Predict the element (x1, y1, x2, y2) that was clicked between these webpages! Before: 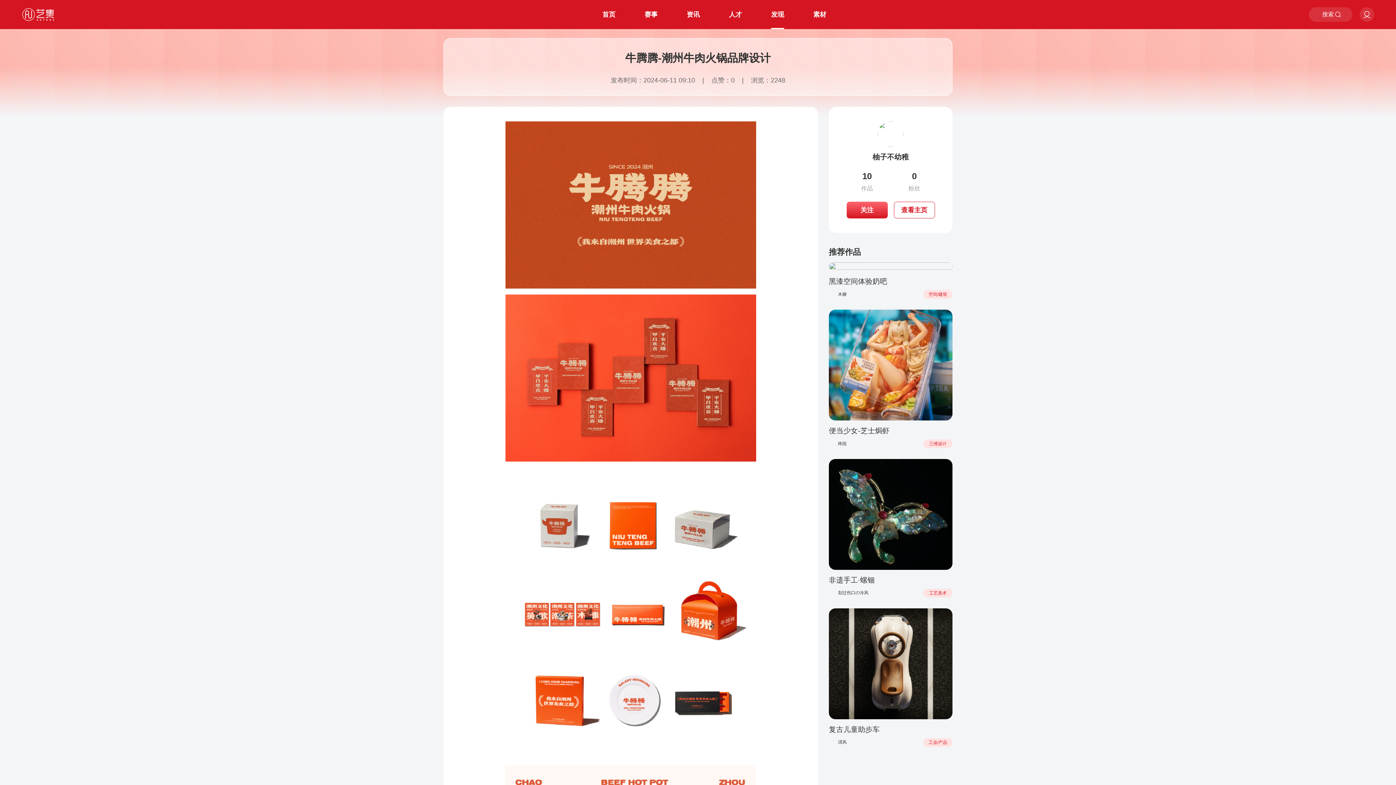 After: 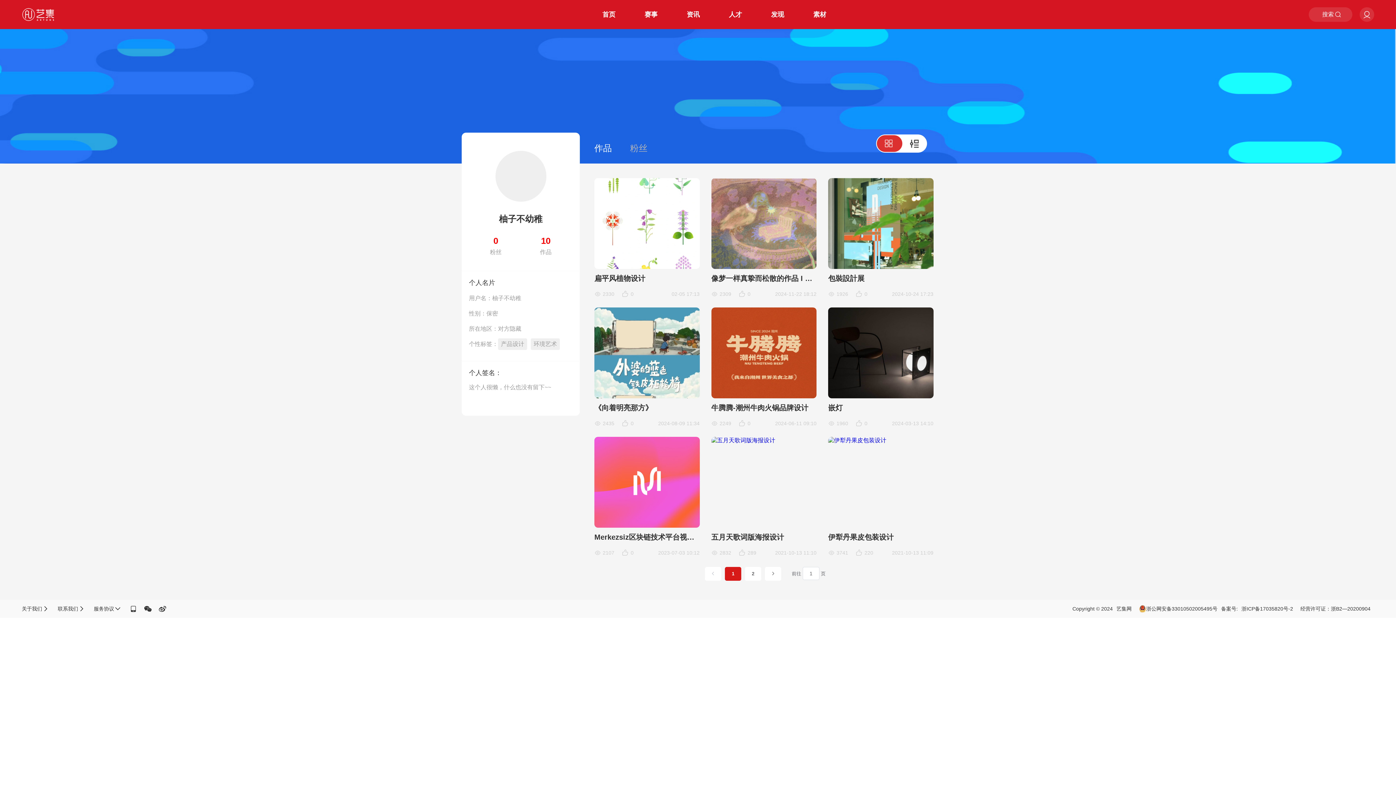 Action: label: 查看主页 bbox: (894, 201, 935, 218)